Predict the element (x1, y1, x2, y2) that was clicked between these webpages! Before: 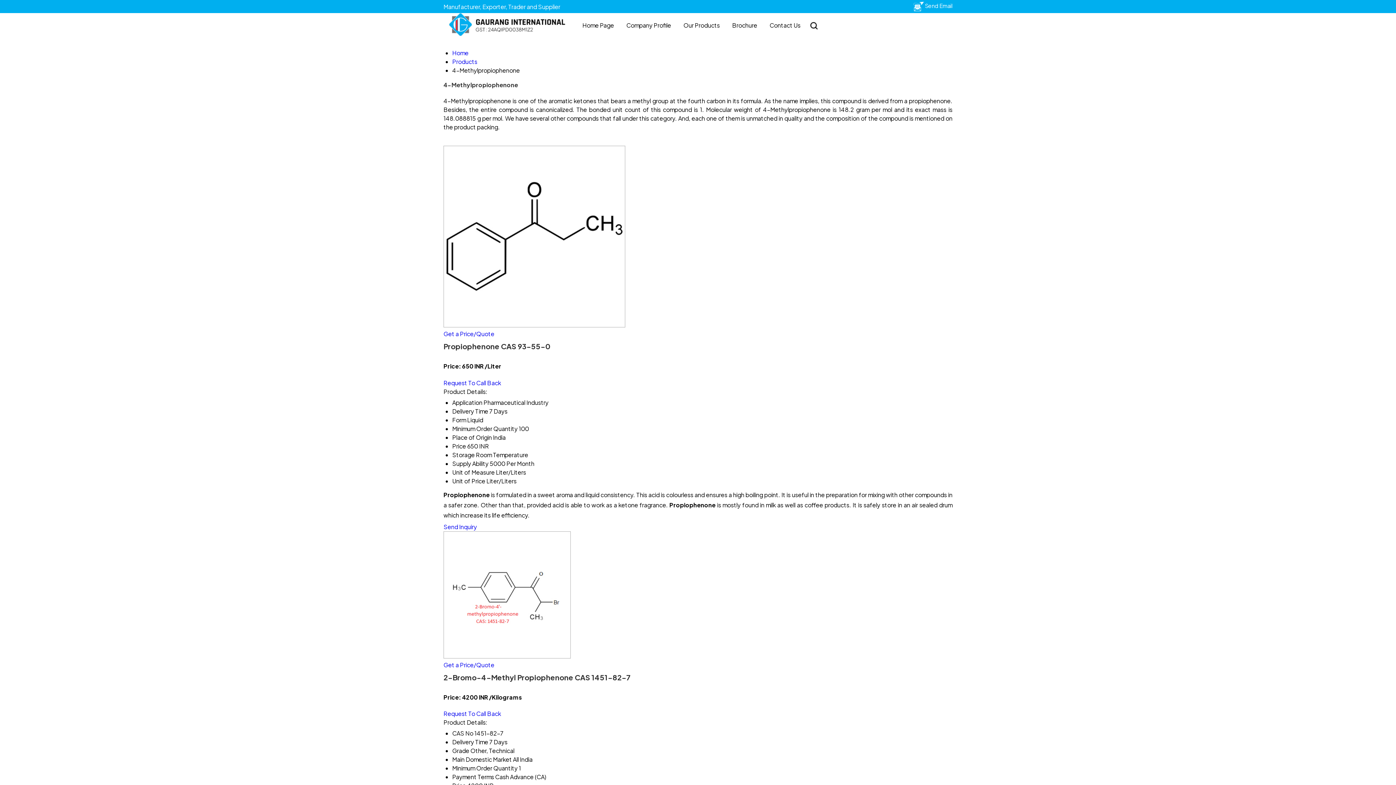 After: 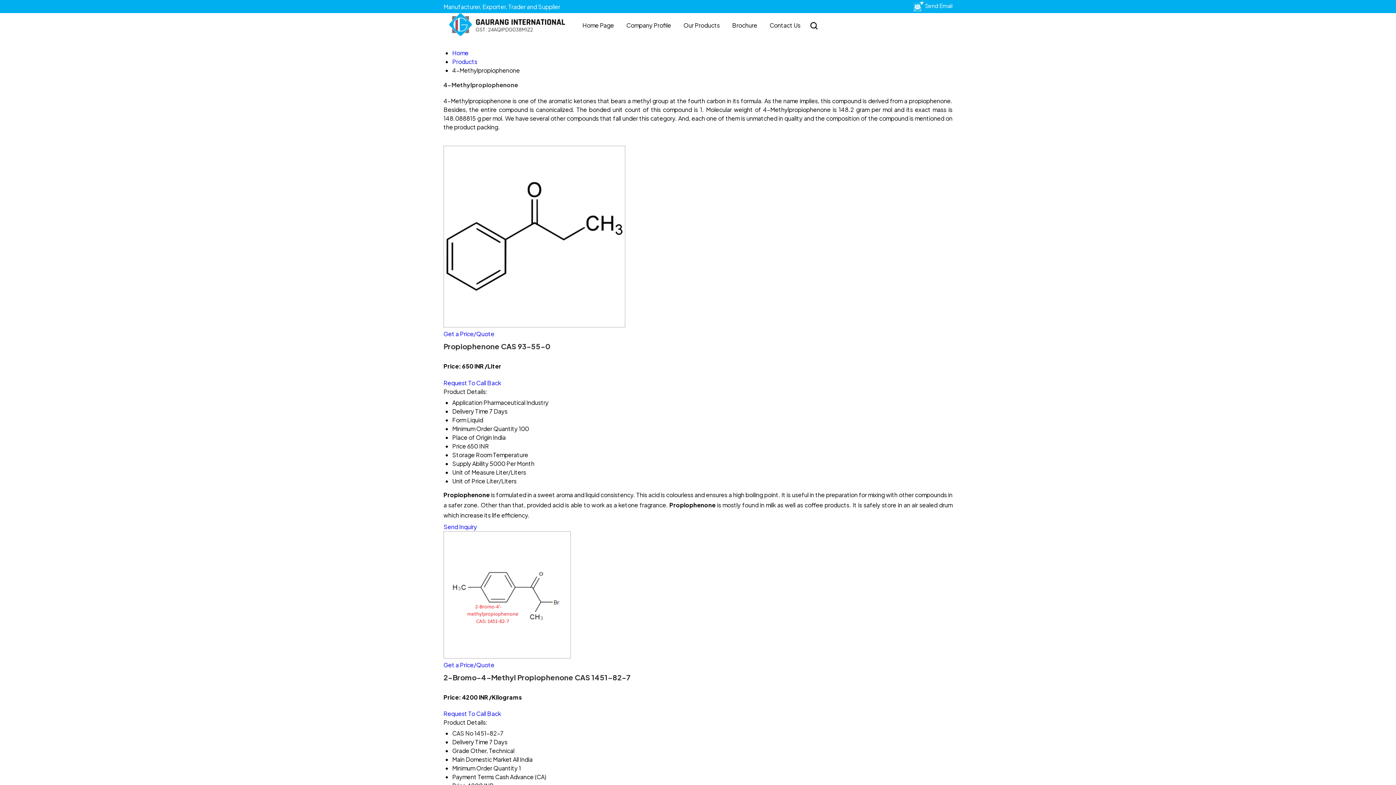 Action: label: Request To Call Back bbox: (443, 379, 501, 386)